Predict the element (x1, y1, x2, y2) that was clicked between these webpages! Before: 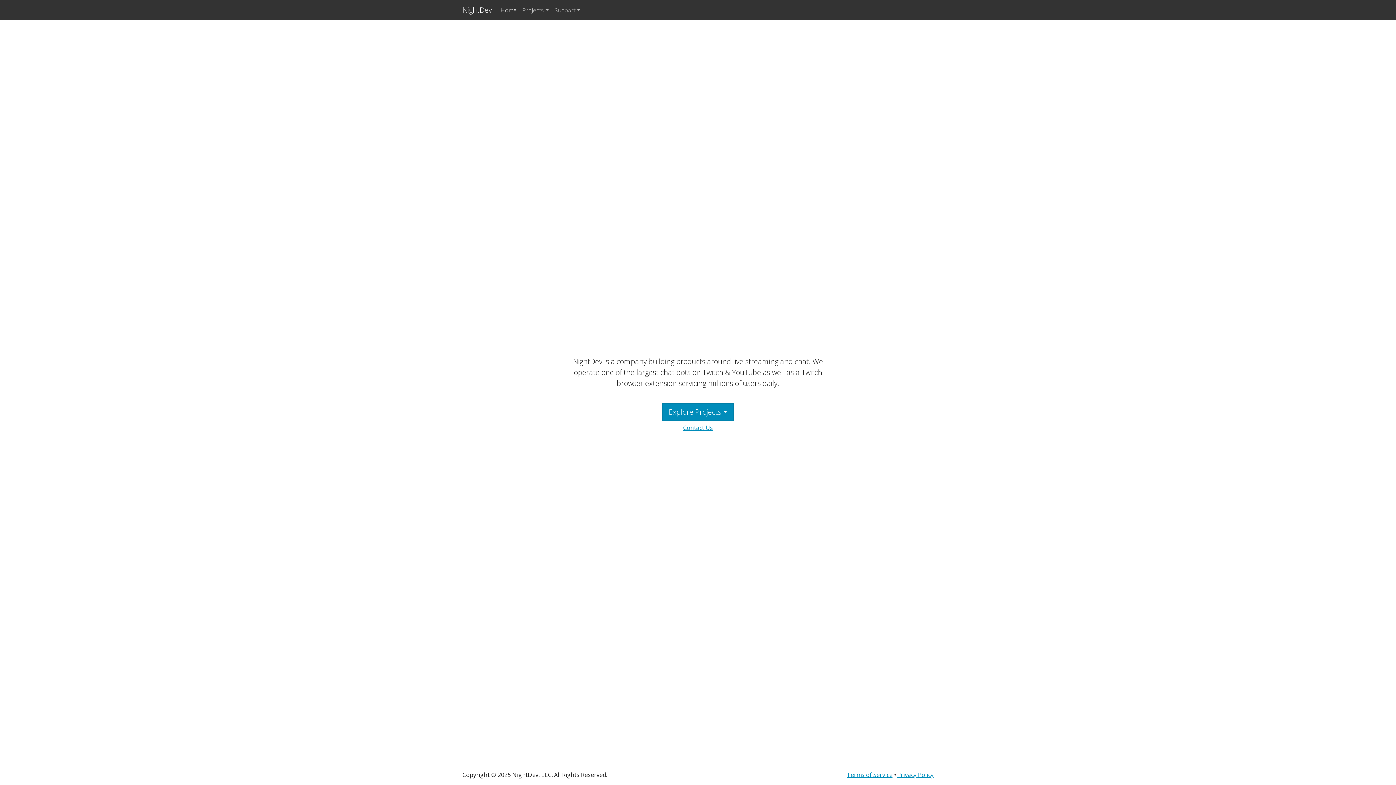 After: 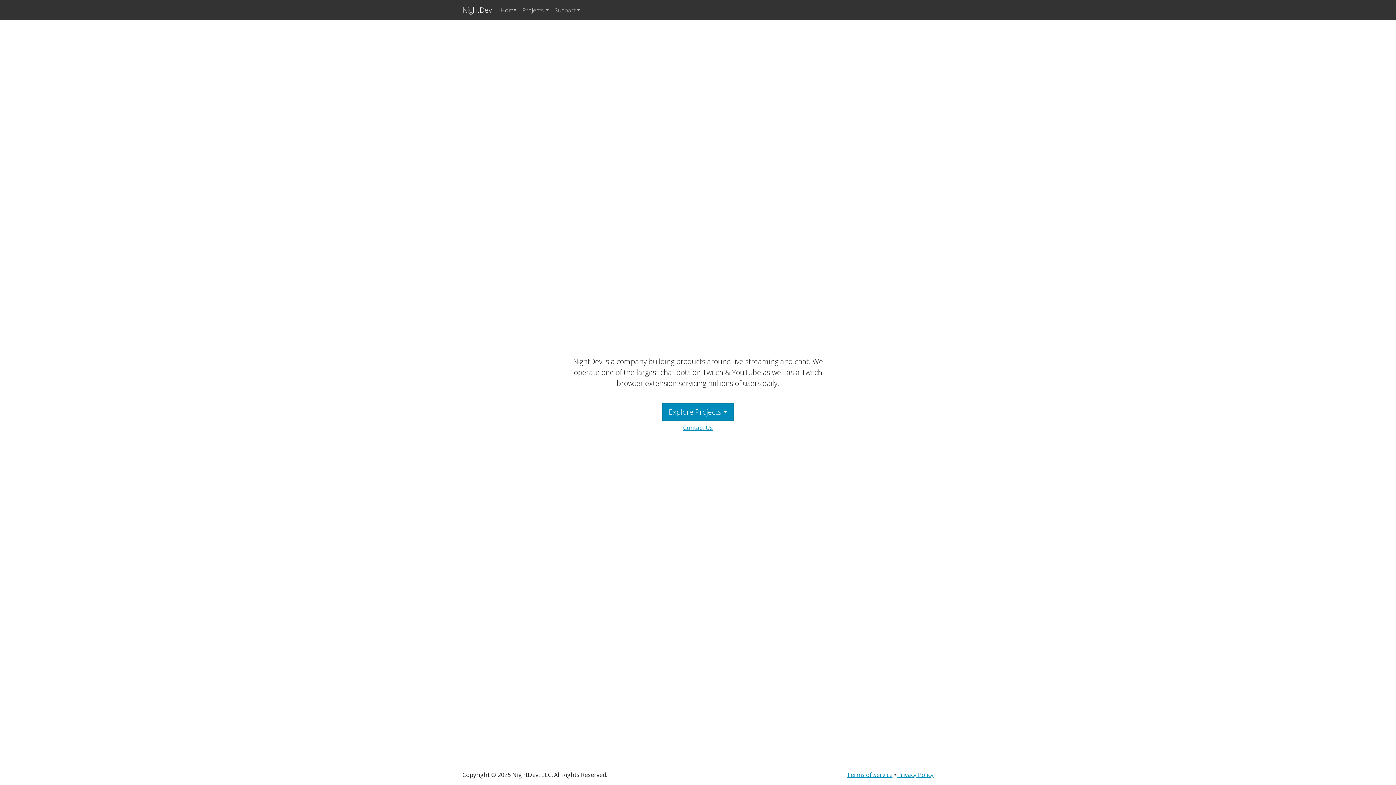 Action: bbox: (462, 2, 492, 17) label: NightDev